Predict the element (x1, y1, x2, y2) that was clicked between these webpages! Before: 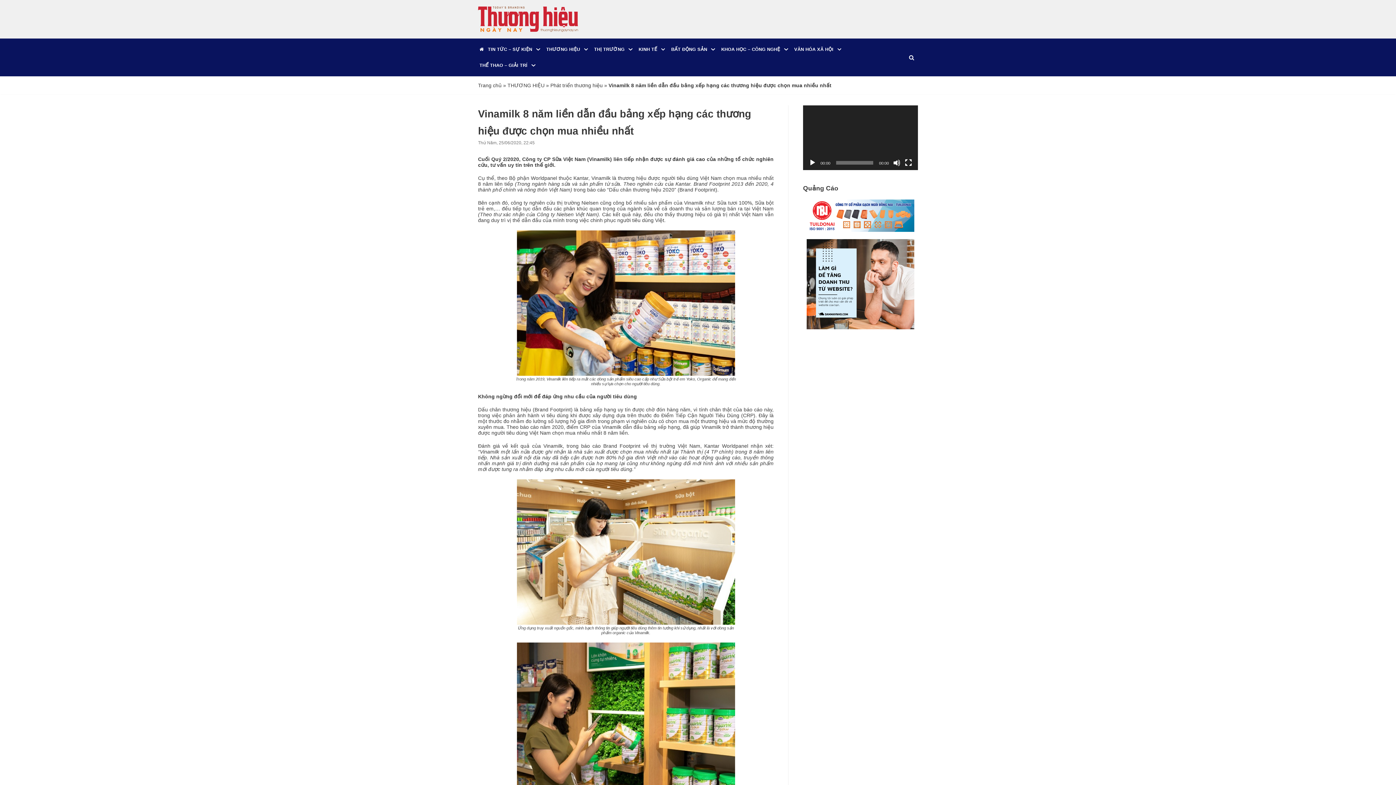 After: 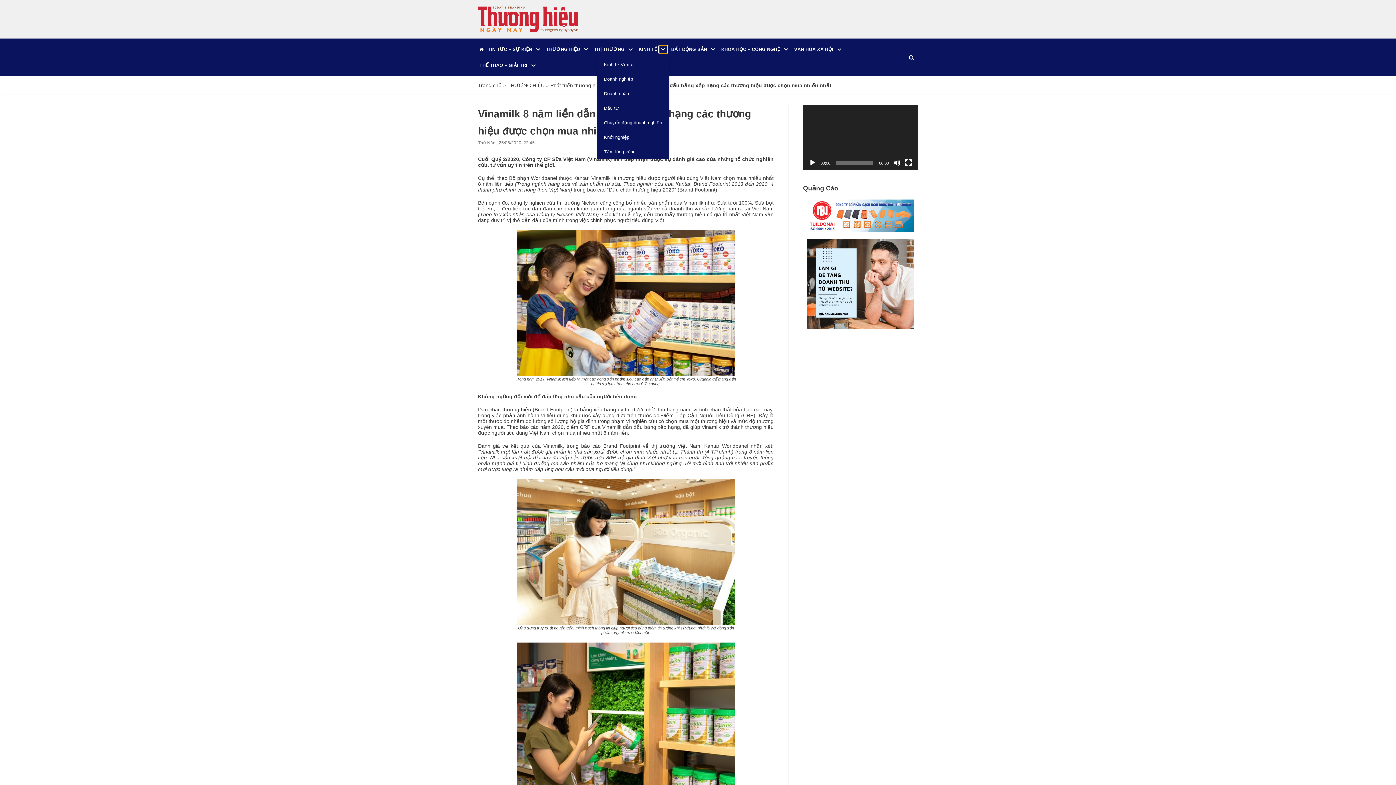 Action: bbox: (659, 45, 667, 53) label: Open Submenu